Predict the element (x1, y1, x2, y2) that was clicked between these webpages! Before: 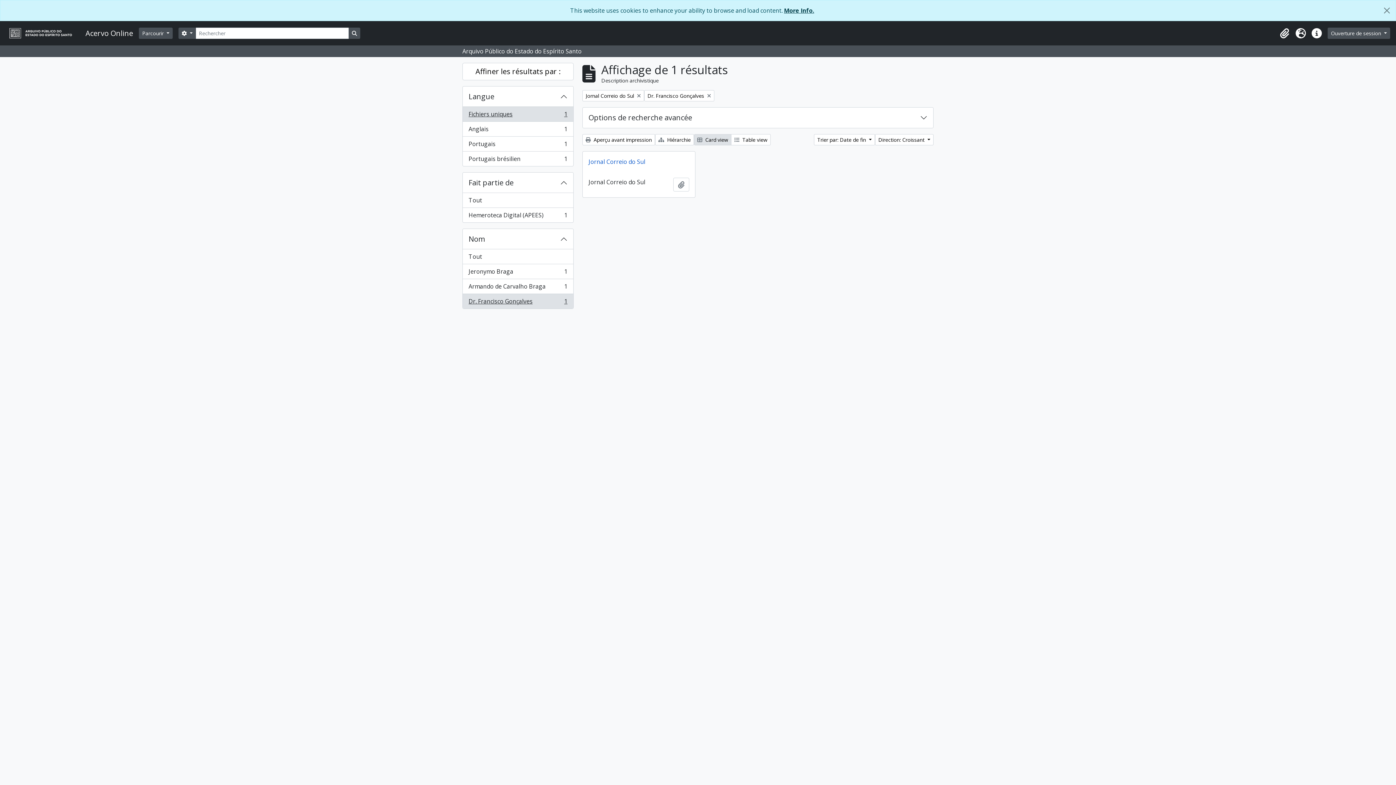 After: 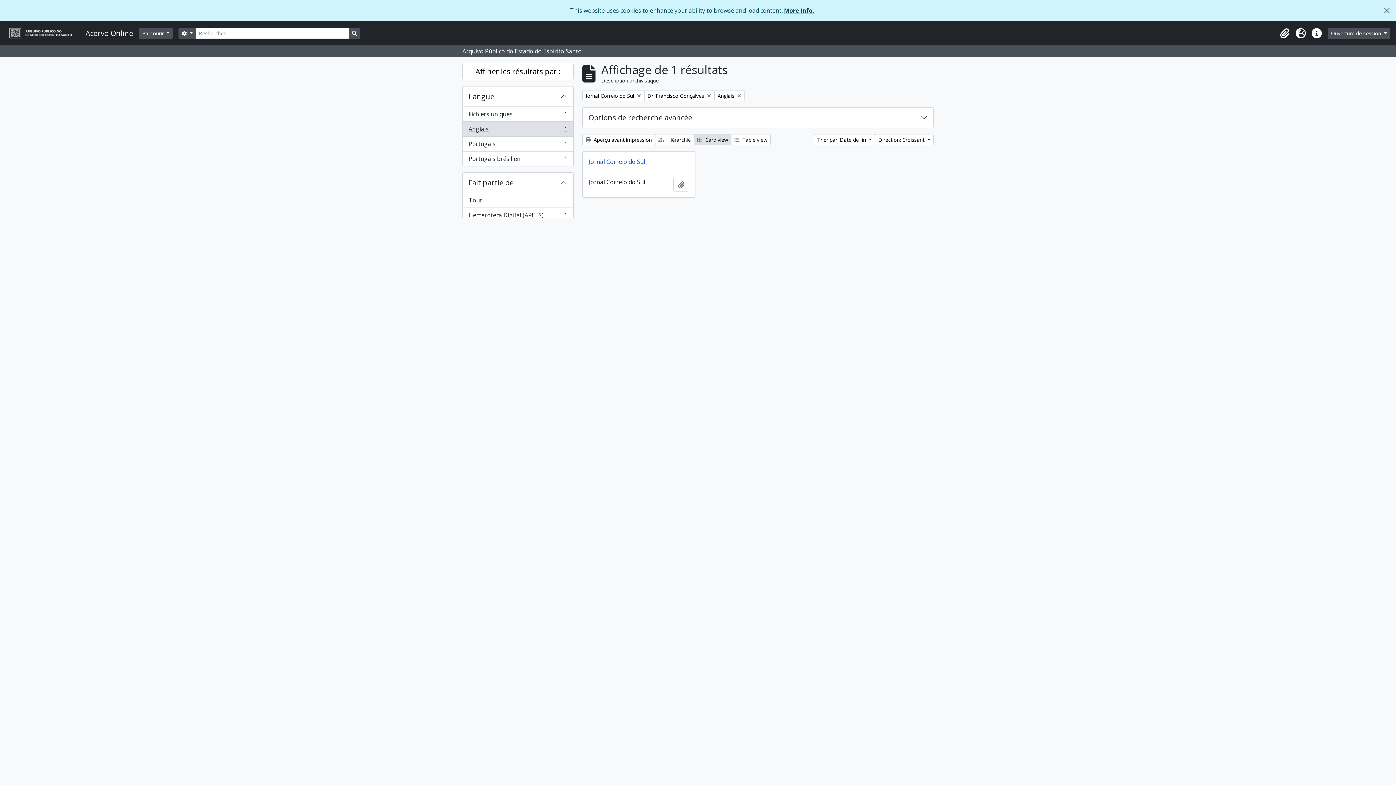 Action: bbox: (462, 121, 573, 136) label: Anglais
, 1 résultats
1